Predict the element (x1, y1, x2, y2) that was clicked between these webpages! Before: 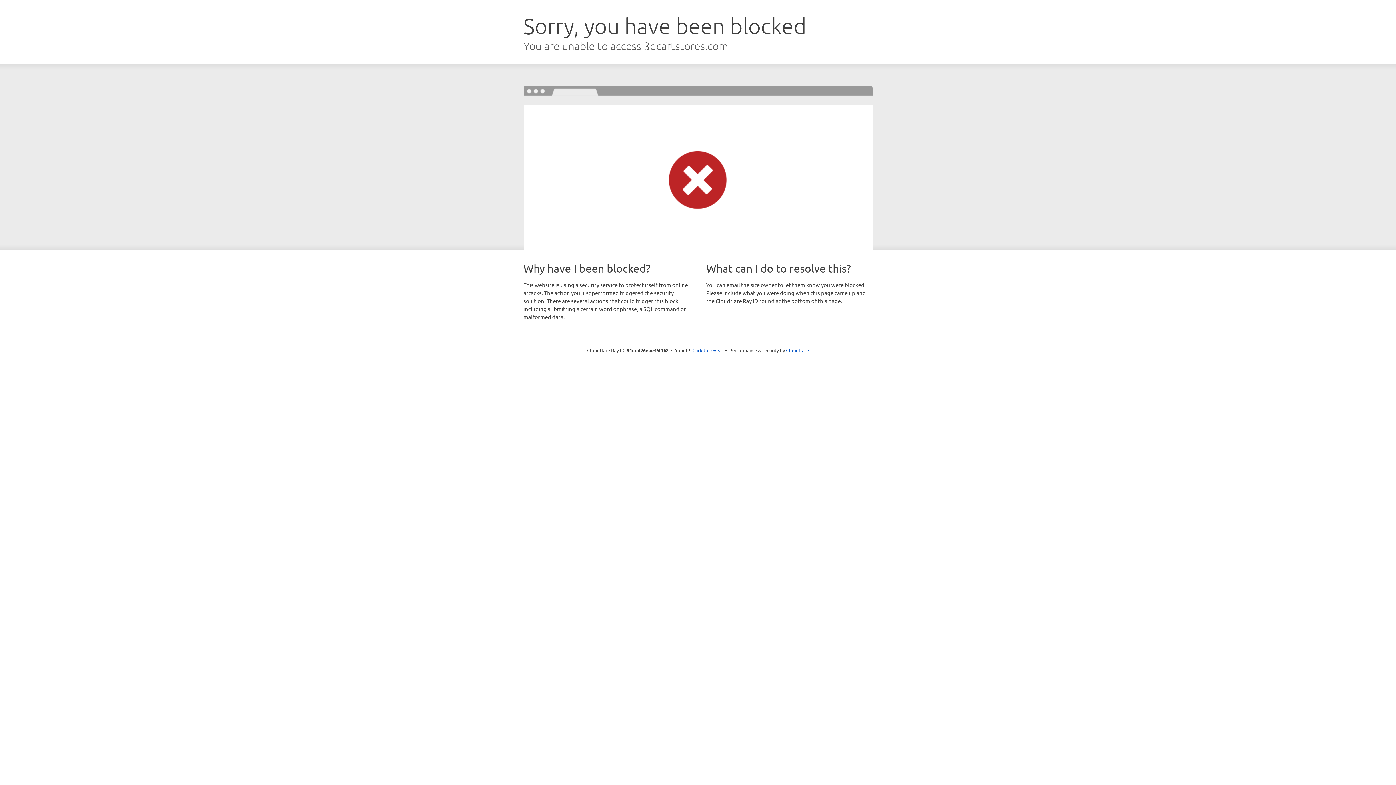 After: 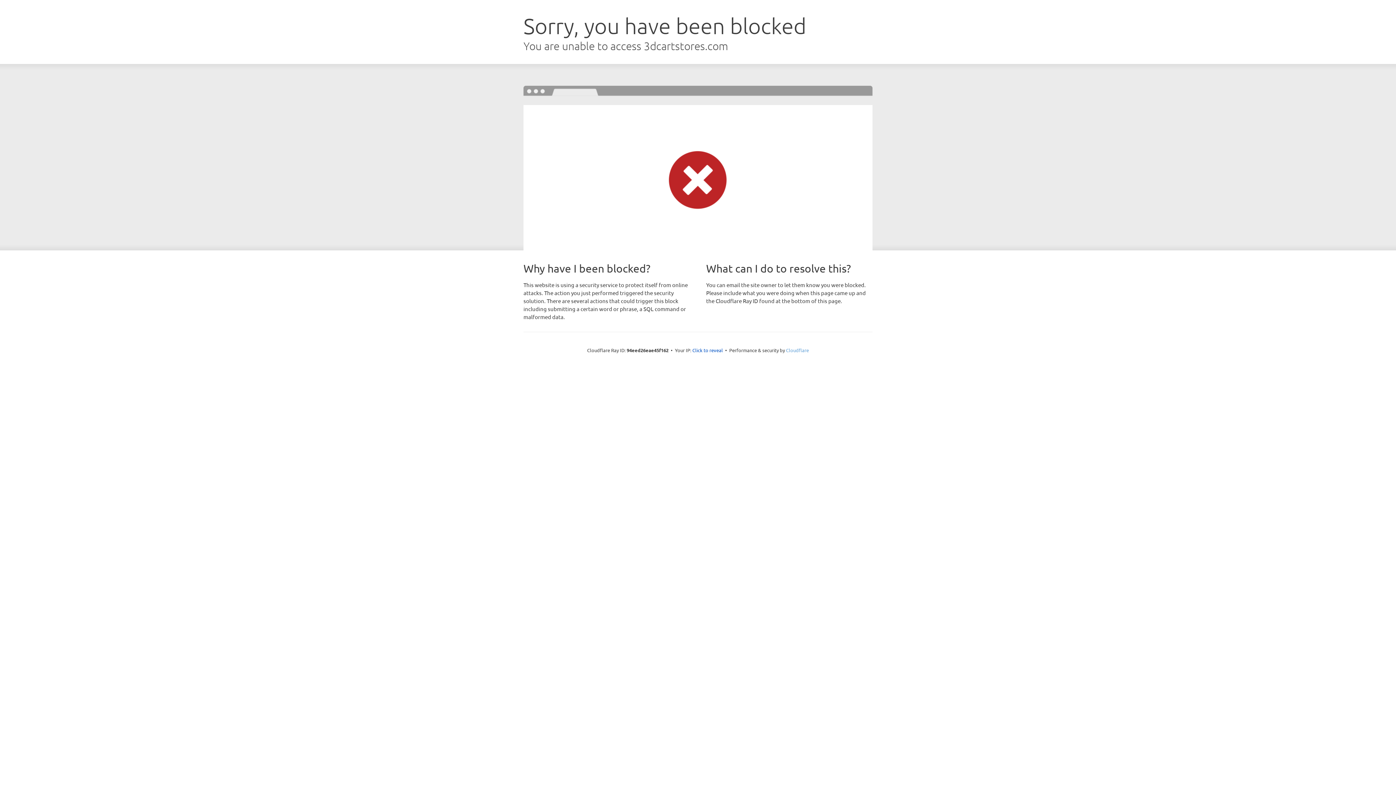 Action: label: Cloudflare bbox: (786, 347, 809, 353)